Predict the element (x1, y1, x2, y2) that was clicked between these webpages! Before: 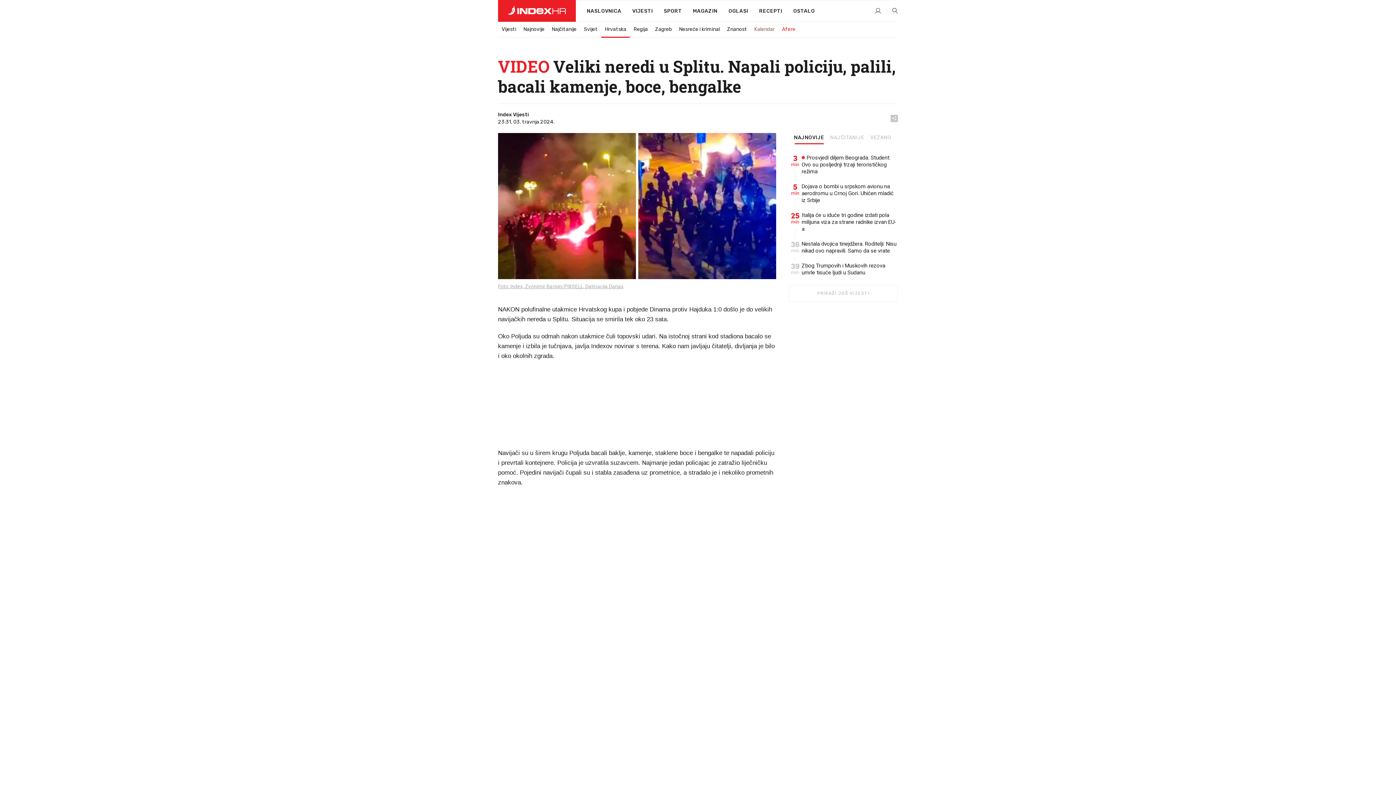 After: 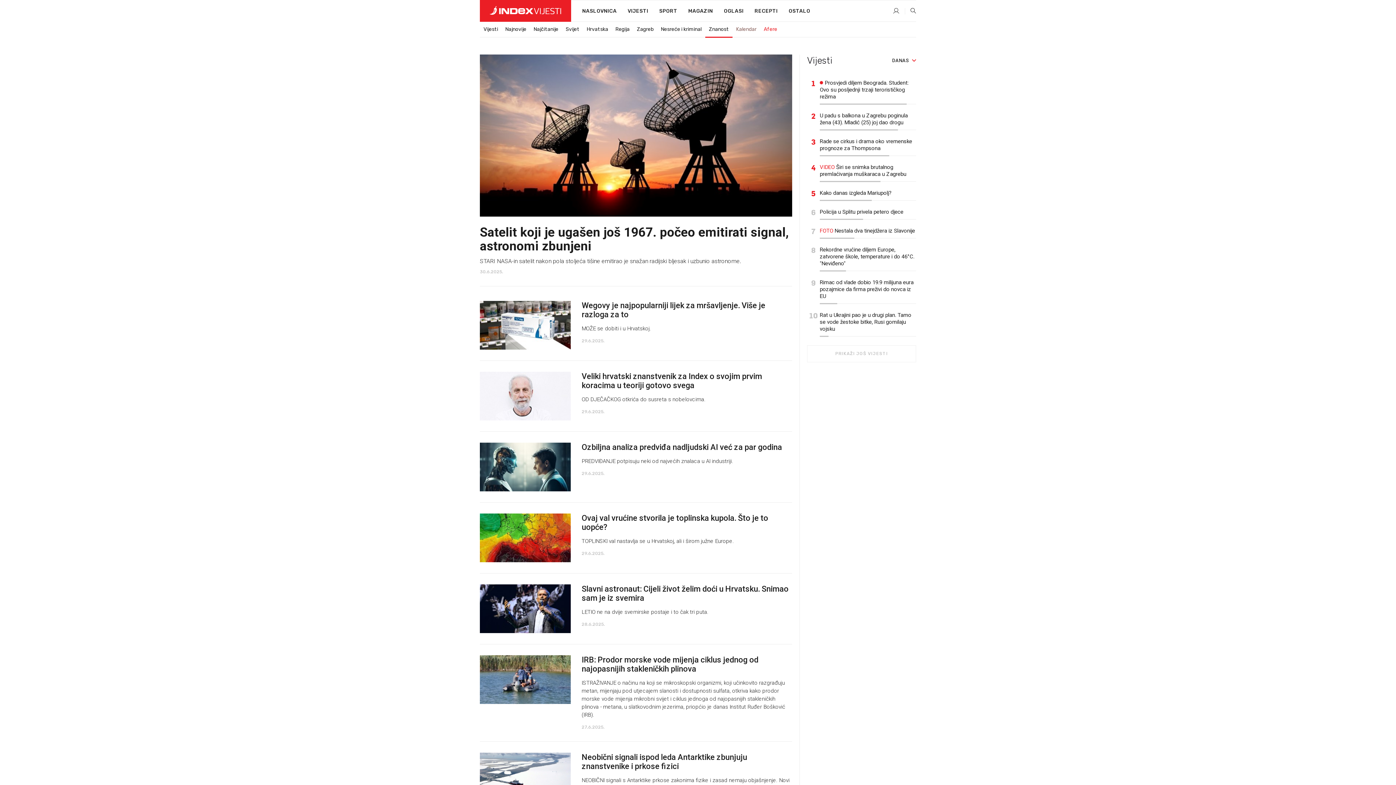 Action: label: Znanost bbox: (723, 22, 750, 36)